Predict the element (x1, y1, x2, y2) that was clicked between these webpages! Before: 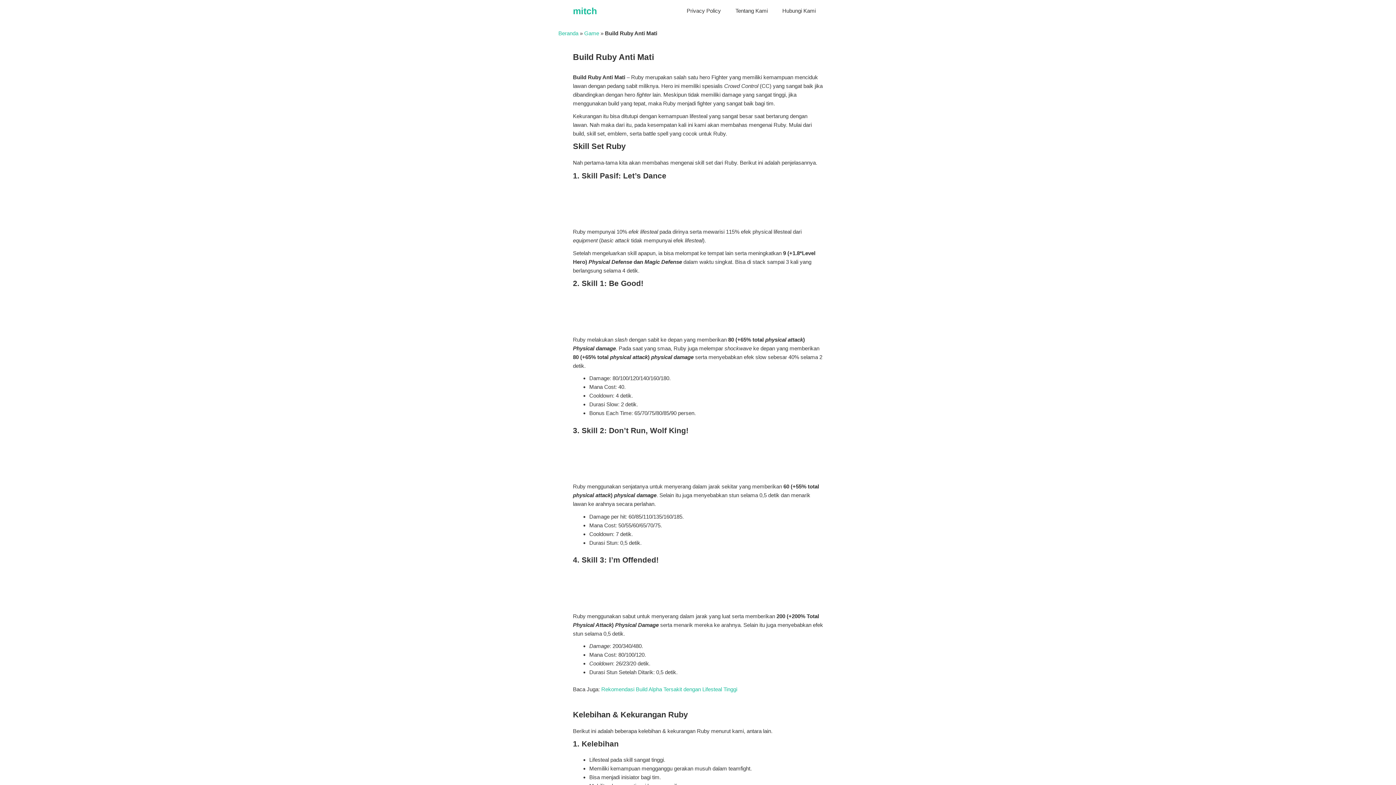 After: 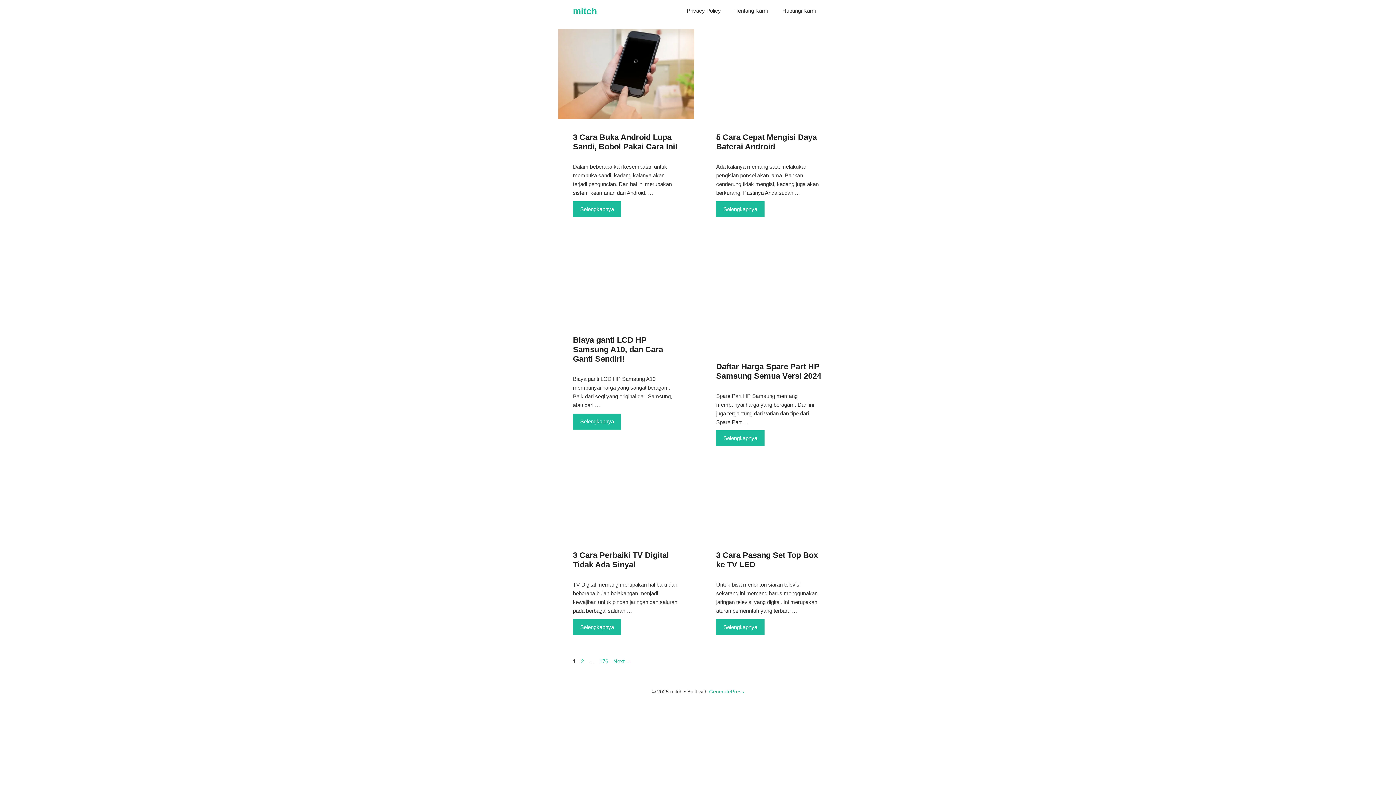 Action: bbox: (573, 0, 597, 21) label: mitch